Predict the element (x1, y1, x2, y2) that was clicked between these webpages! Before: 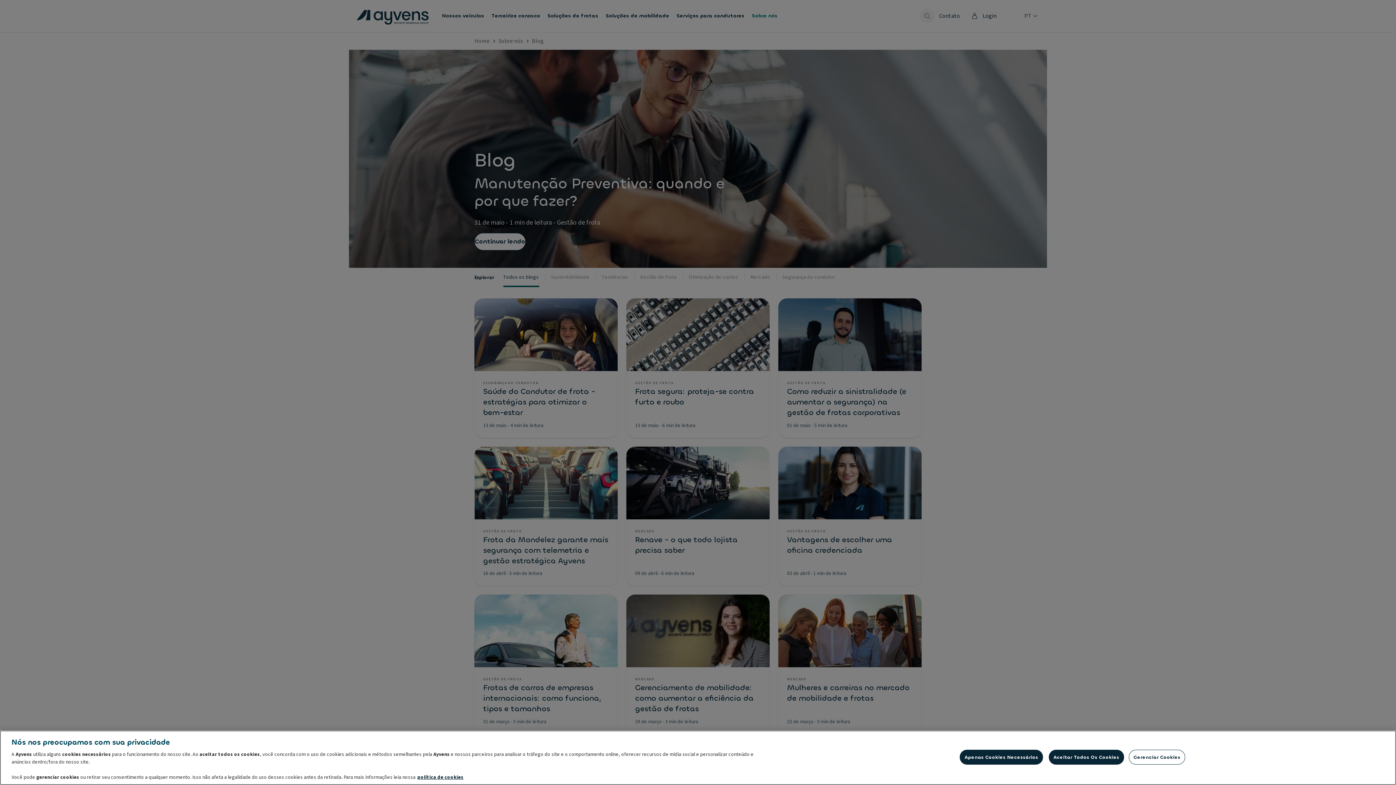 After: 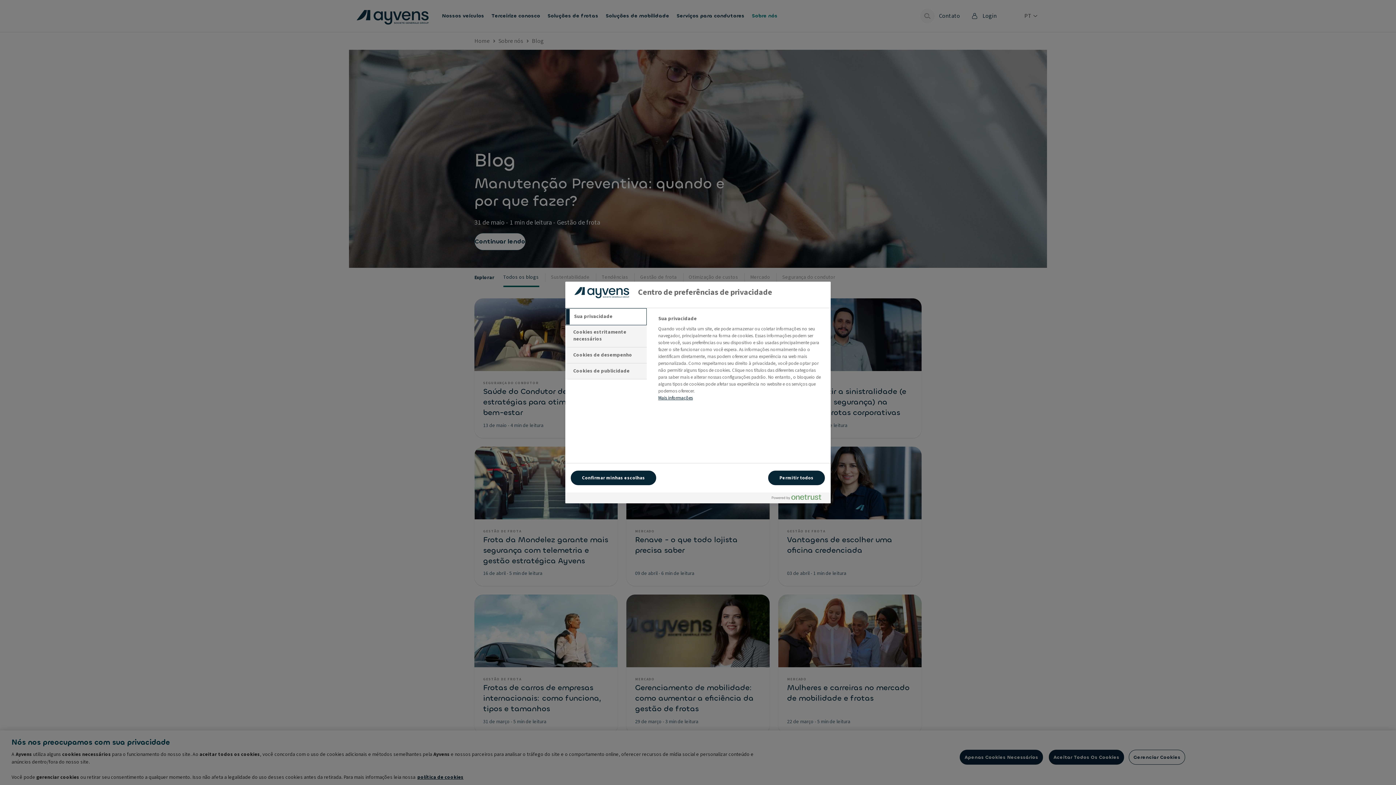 Action: bbox: (1129, 750, 1185, 765) label: Gerenciar Cookies